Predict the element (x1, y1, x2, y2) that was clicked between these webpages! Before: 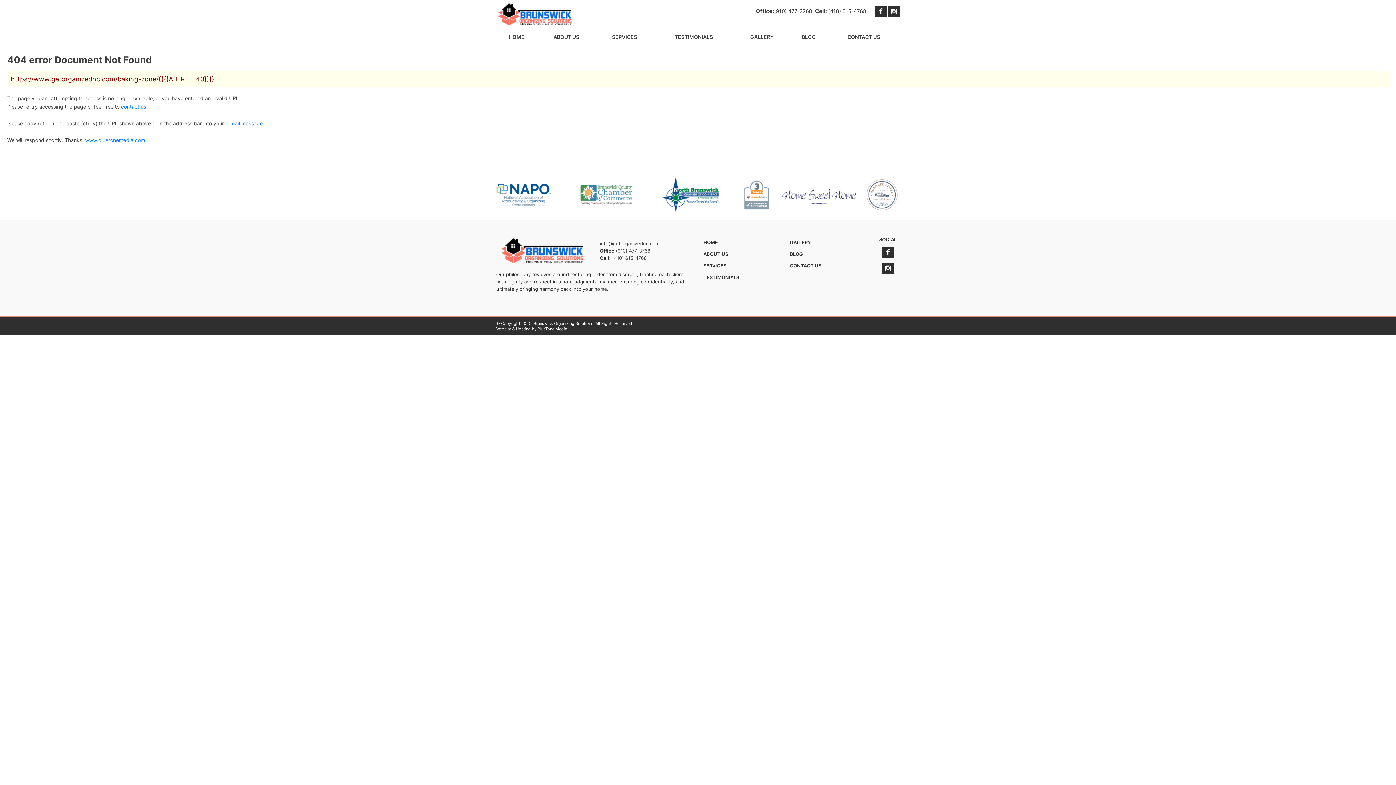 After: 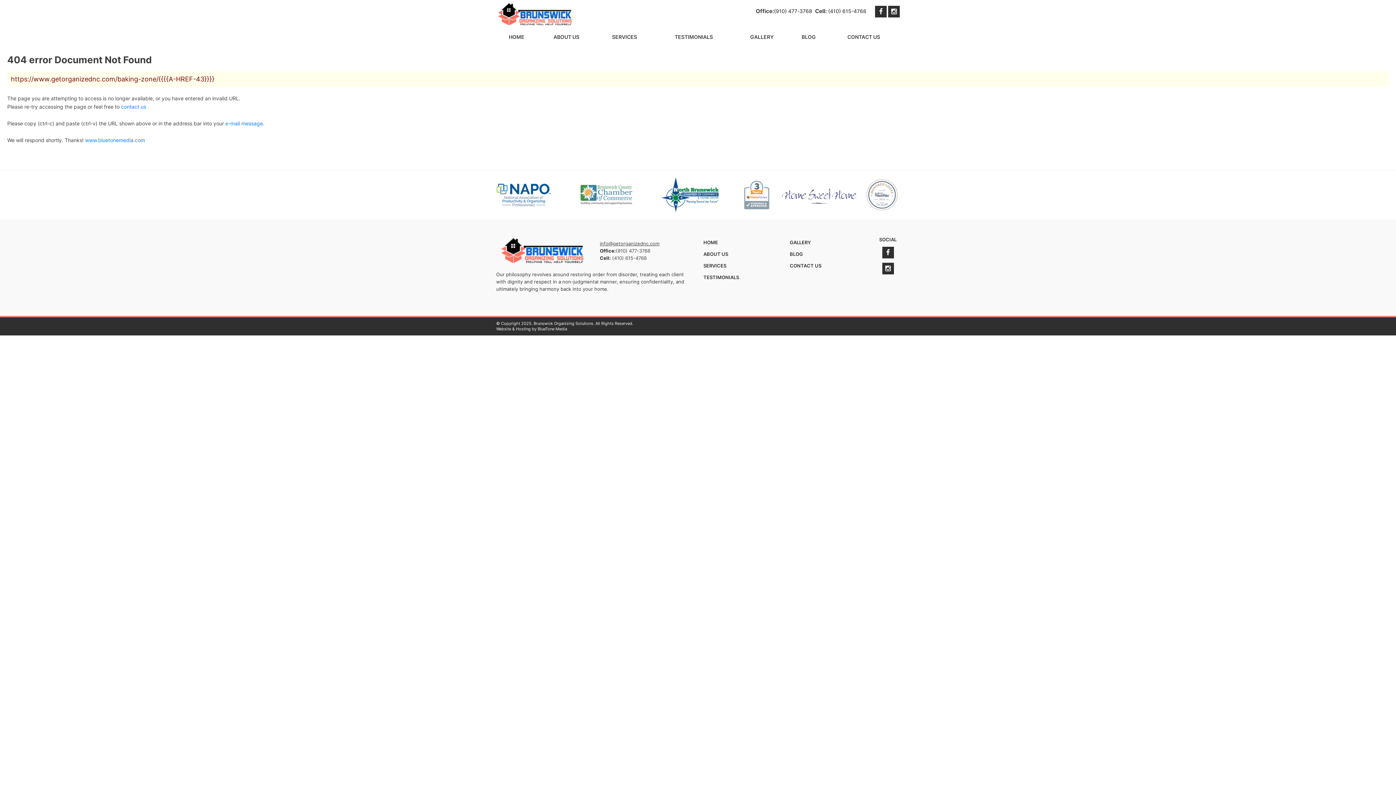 Action: label: info@getorganizednc.com bbox: (600, 240, 659, 246)